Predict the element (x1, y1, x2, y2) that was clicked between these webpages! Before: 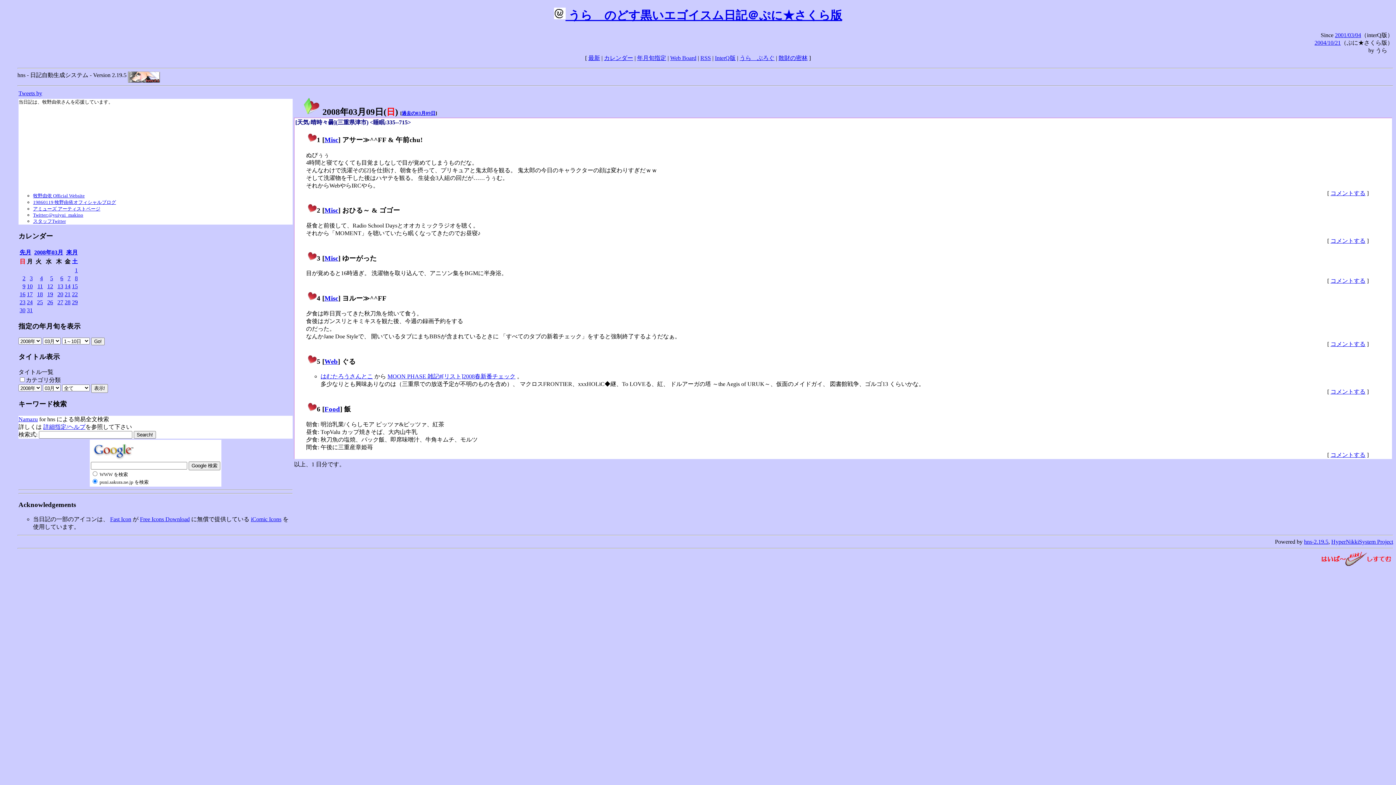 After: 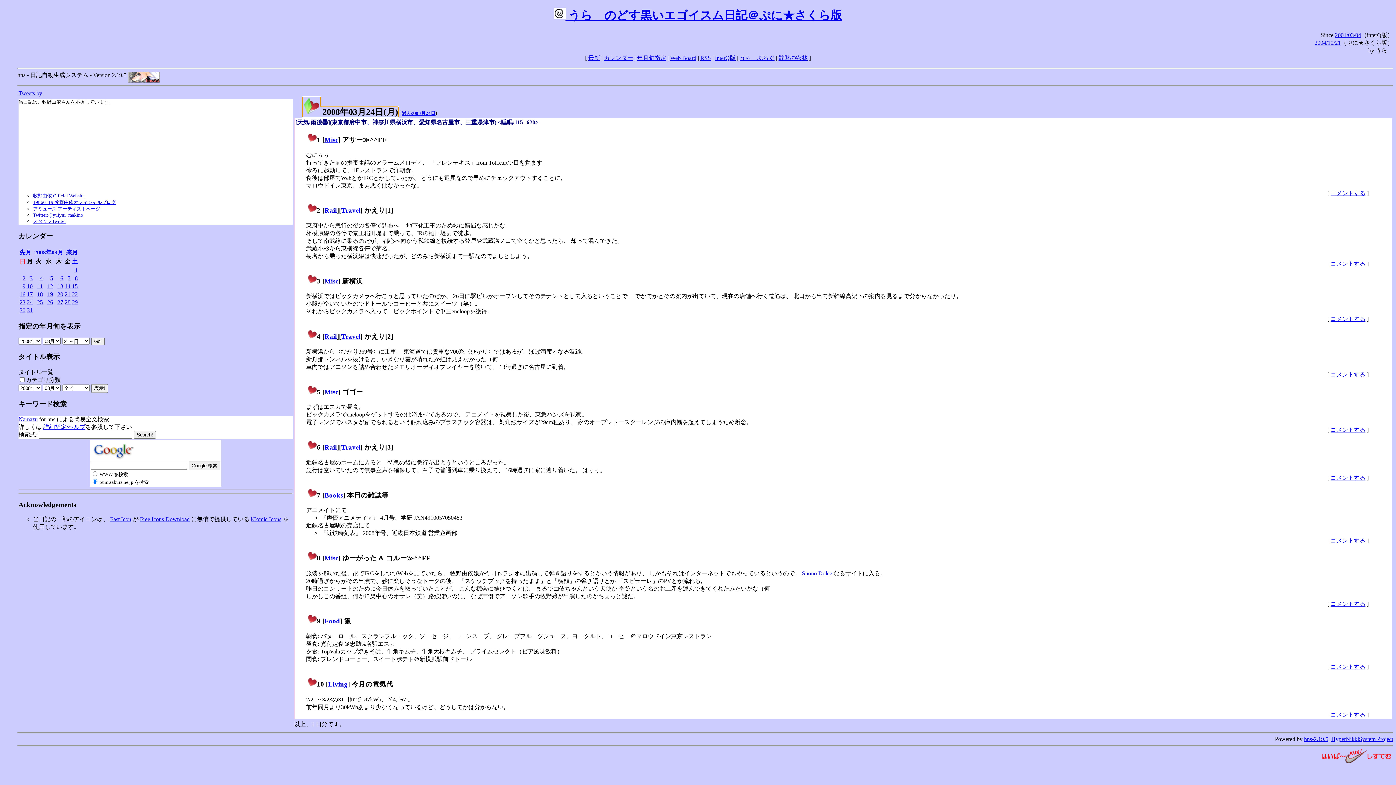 Action: bbox: (26, 299, 32, 305) label: 24